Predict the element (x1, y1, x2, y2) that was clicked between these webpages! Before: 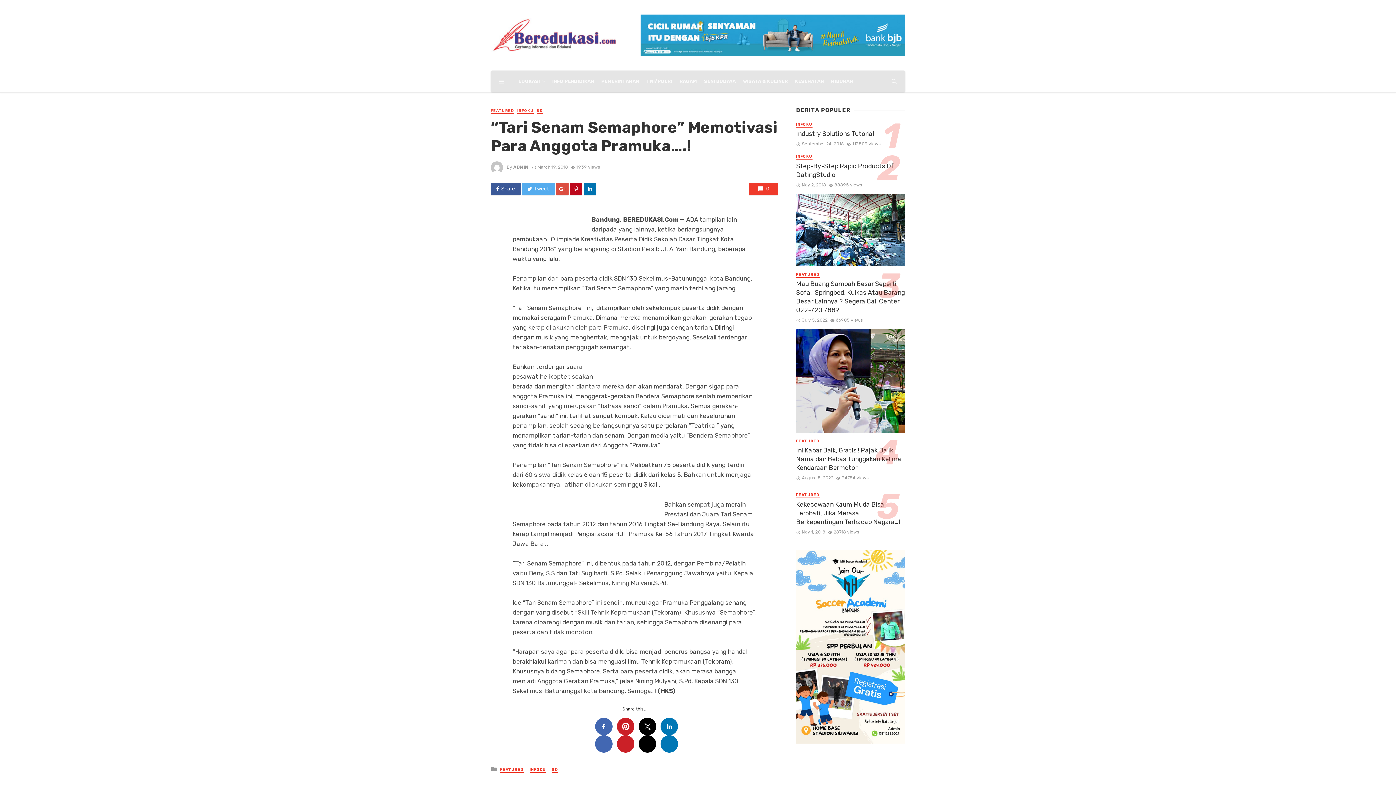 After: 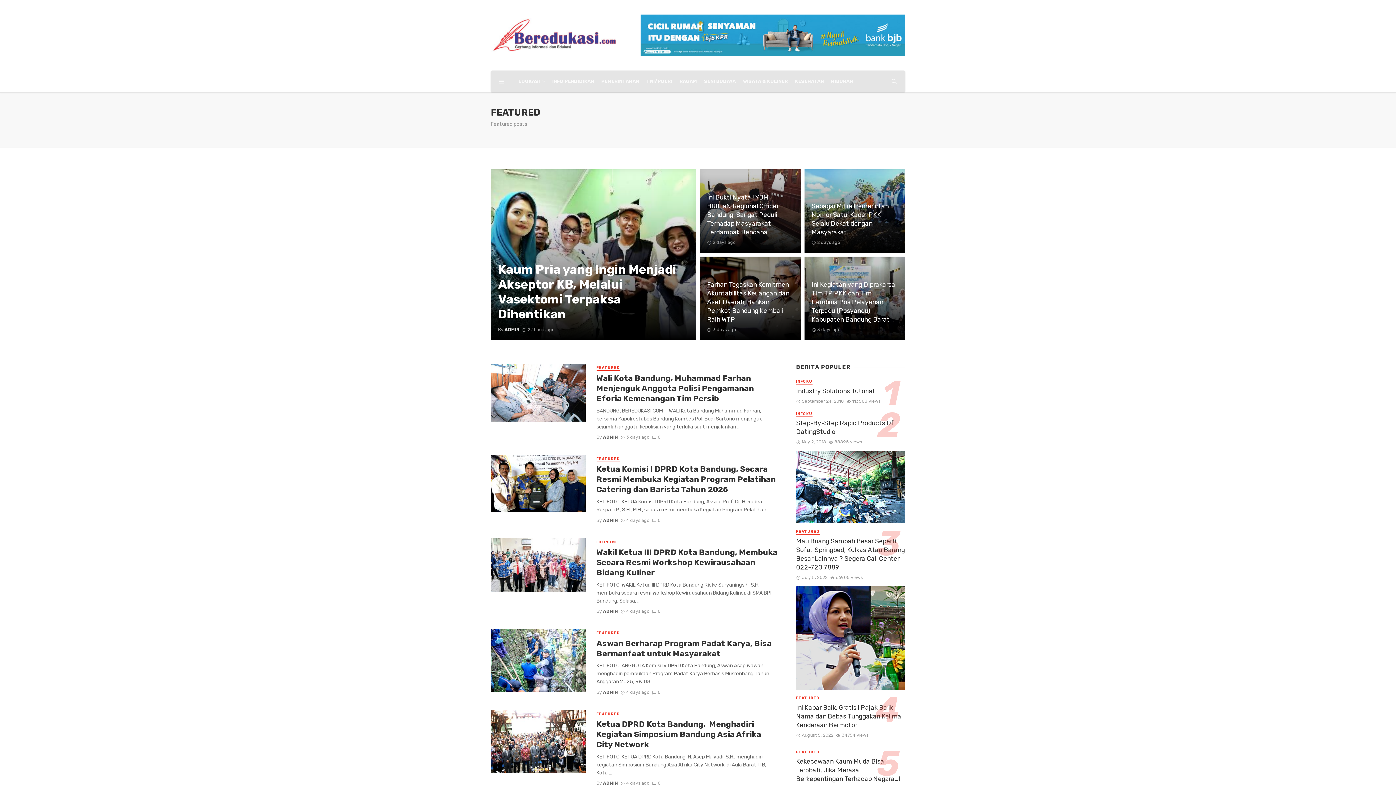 Action: bbox: (490, 108, 514, 113) label: FEATURED